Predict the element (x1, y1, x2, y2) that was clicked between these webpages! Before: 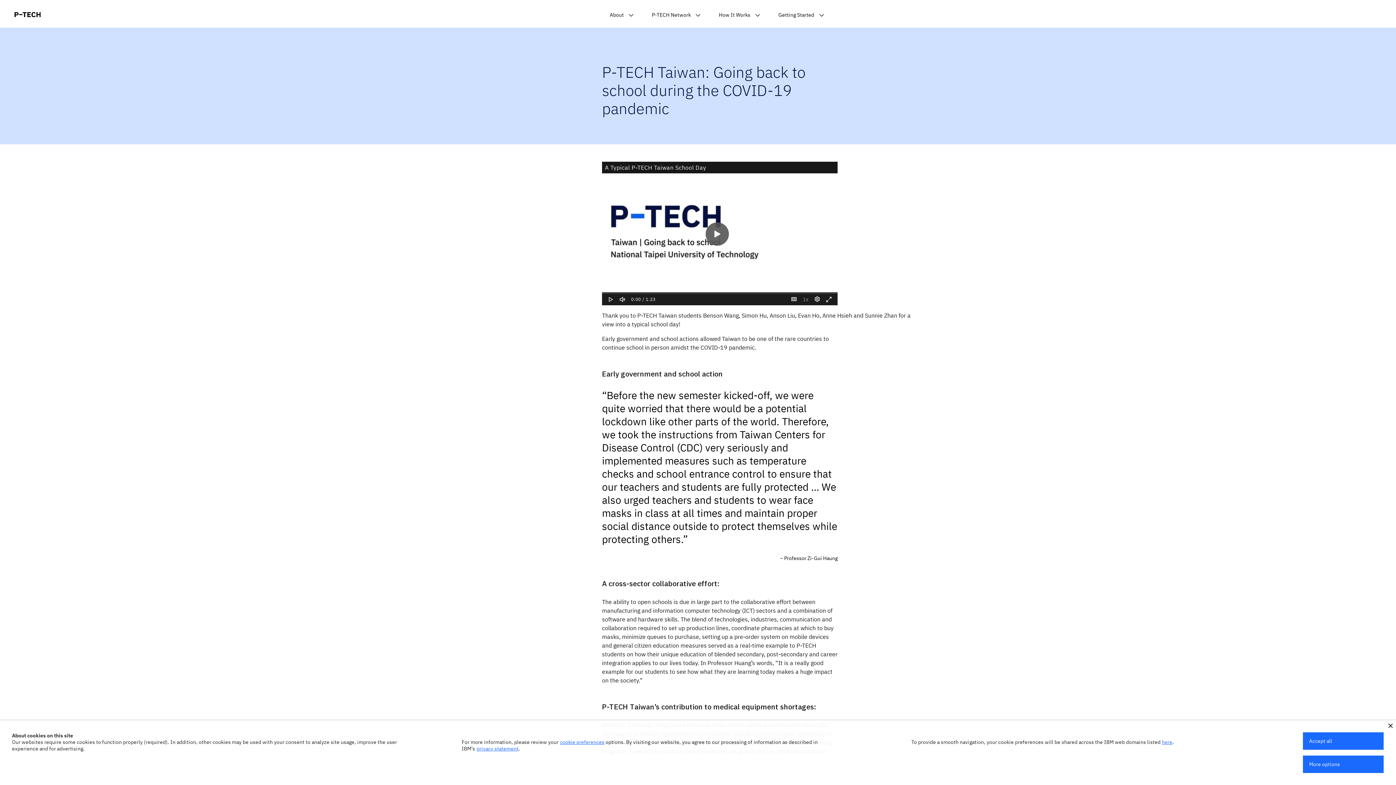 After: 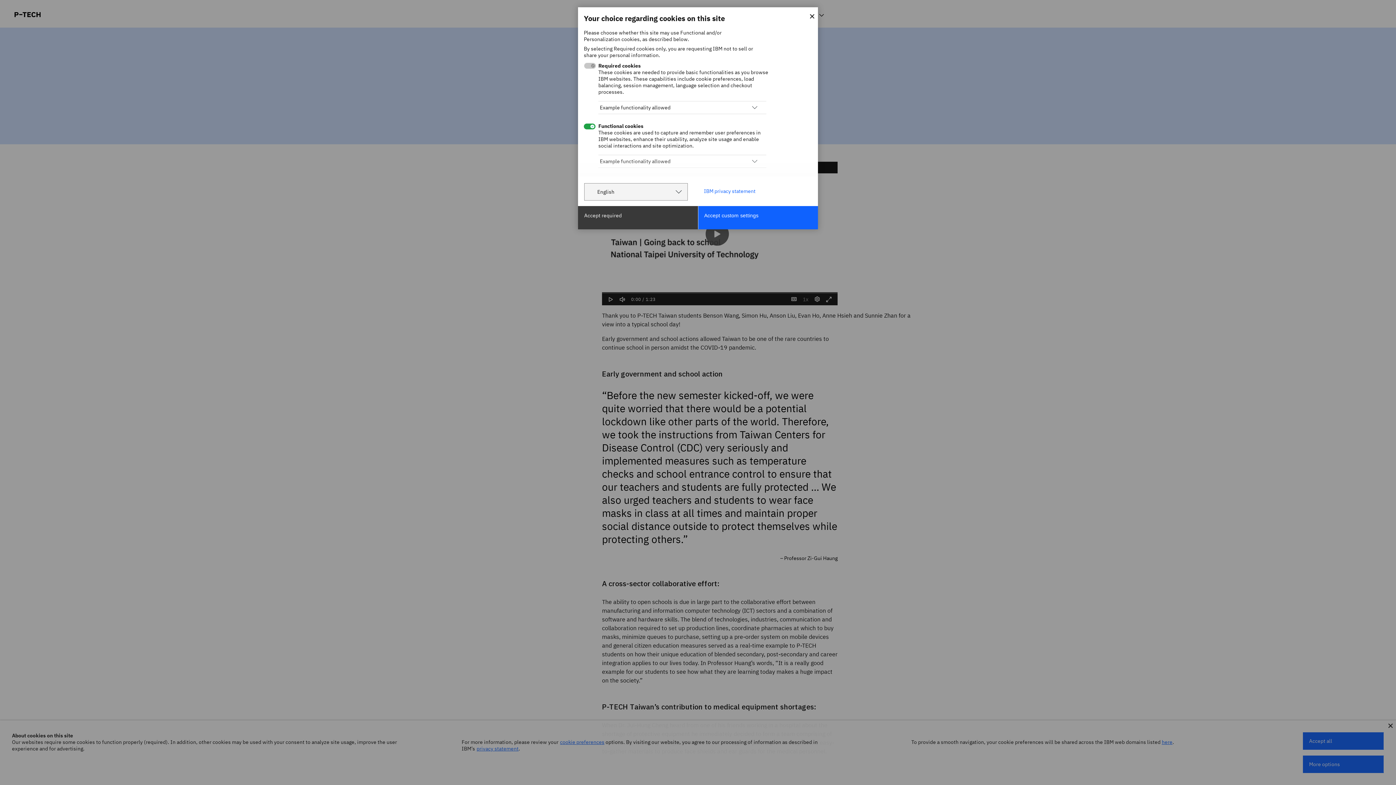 Action: label: More options bbox: (1303, 756, 1384, 773)